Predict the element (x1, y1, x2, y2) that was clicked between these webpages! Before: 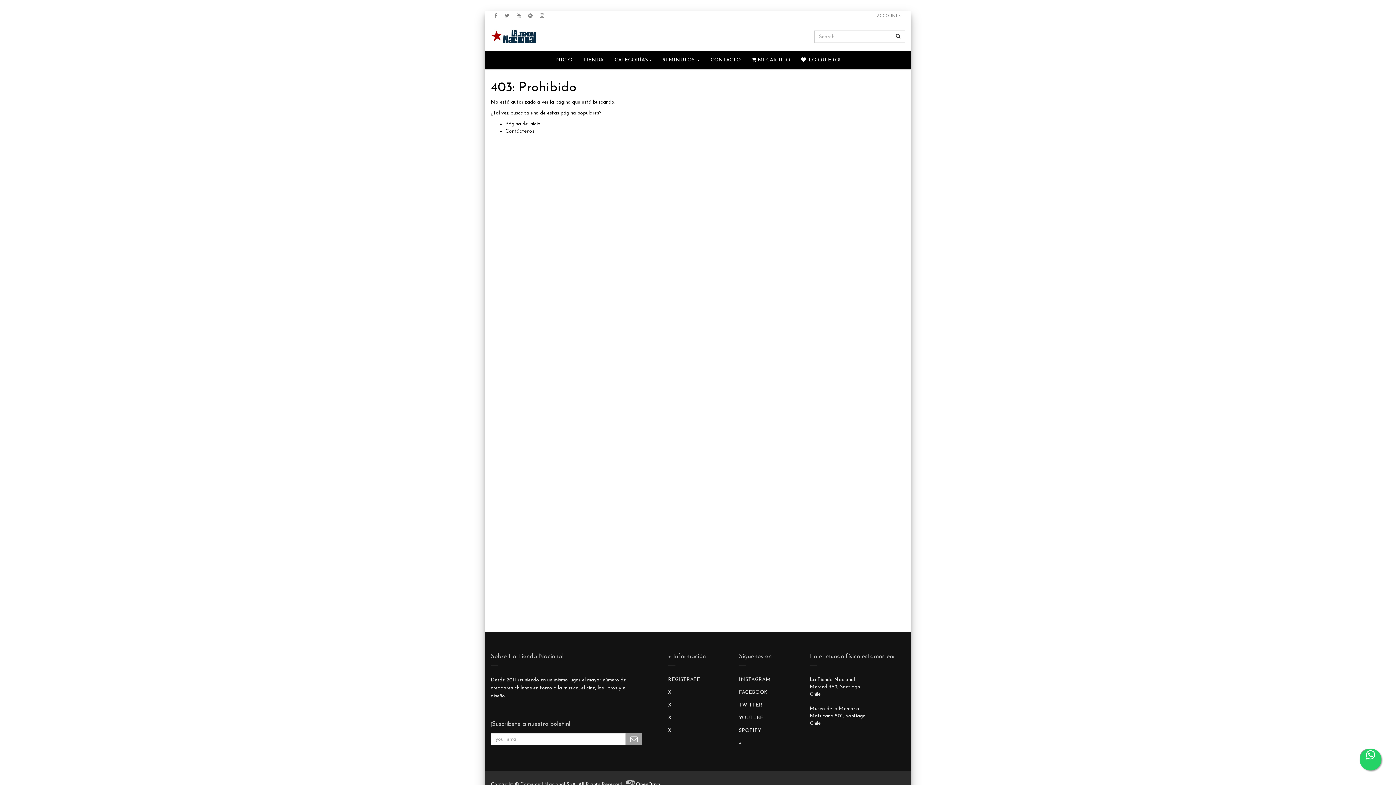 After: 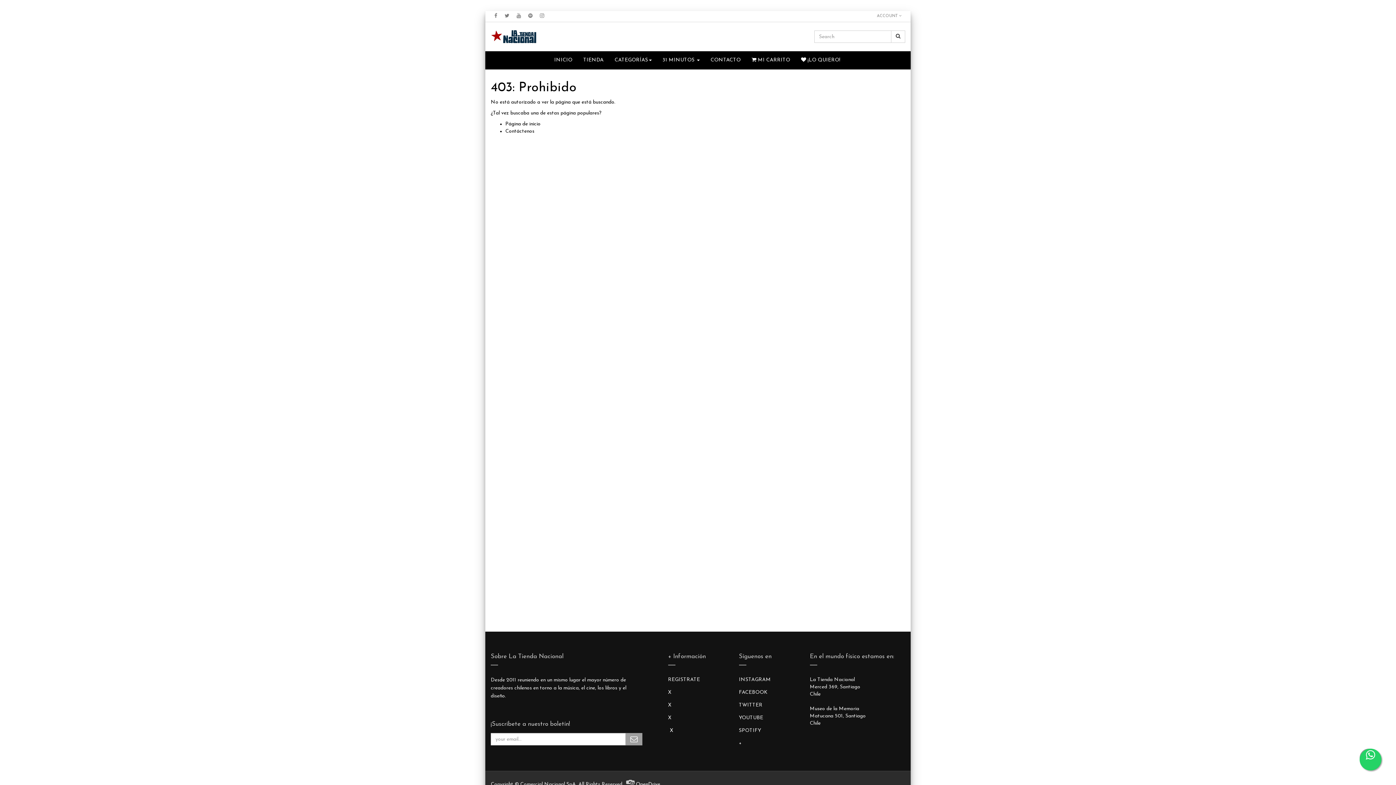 Action: label: X bbox: (668, 727, 728, 734)